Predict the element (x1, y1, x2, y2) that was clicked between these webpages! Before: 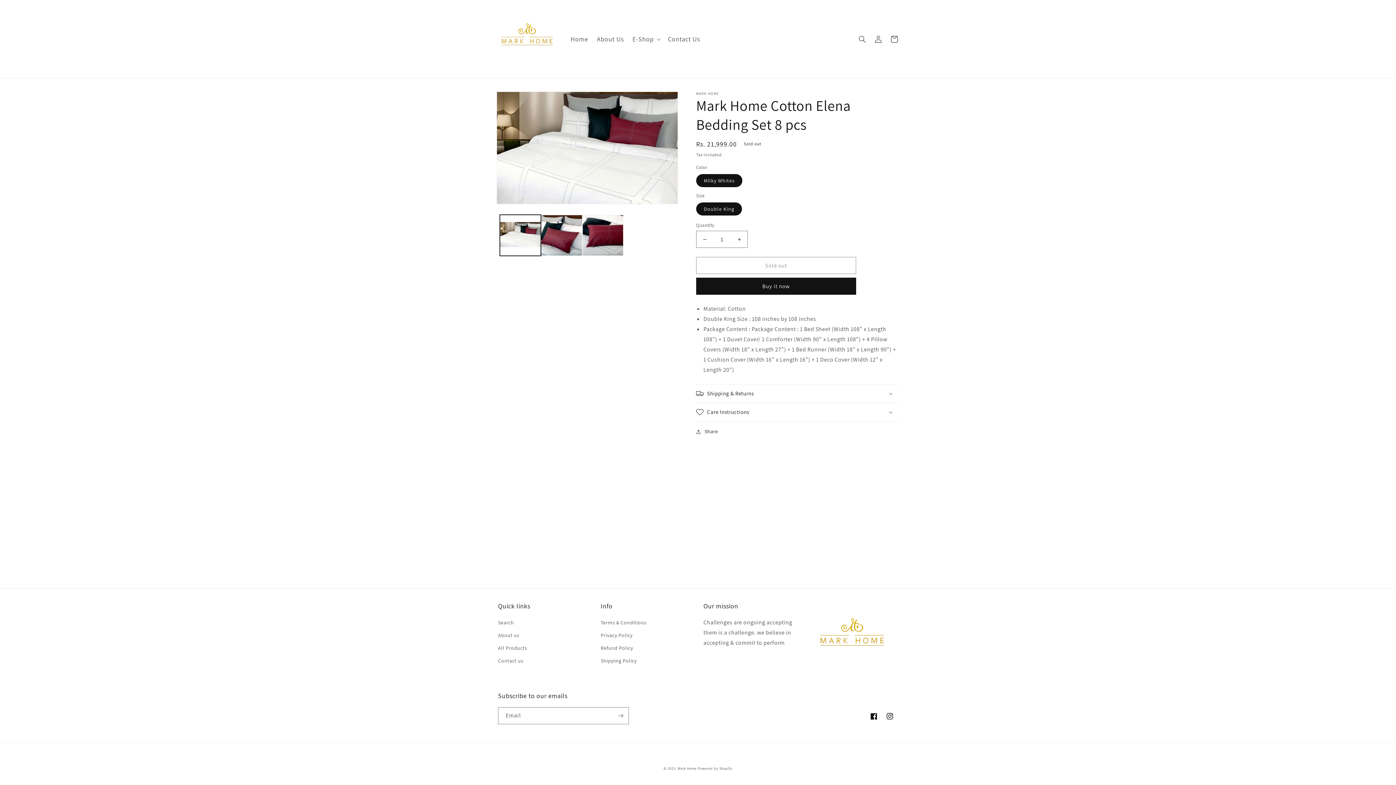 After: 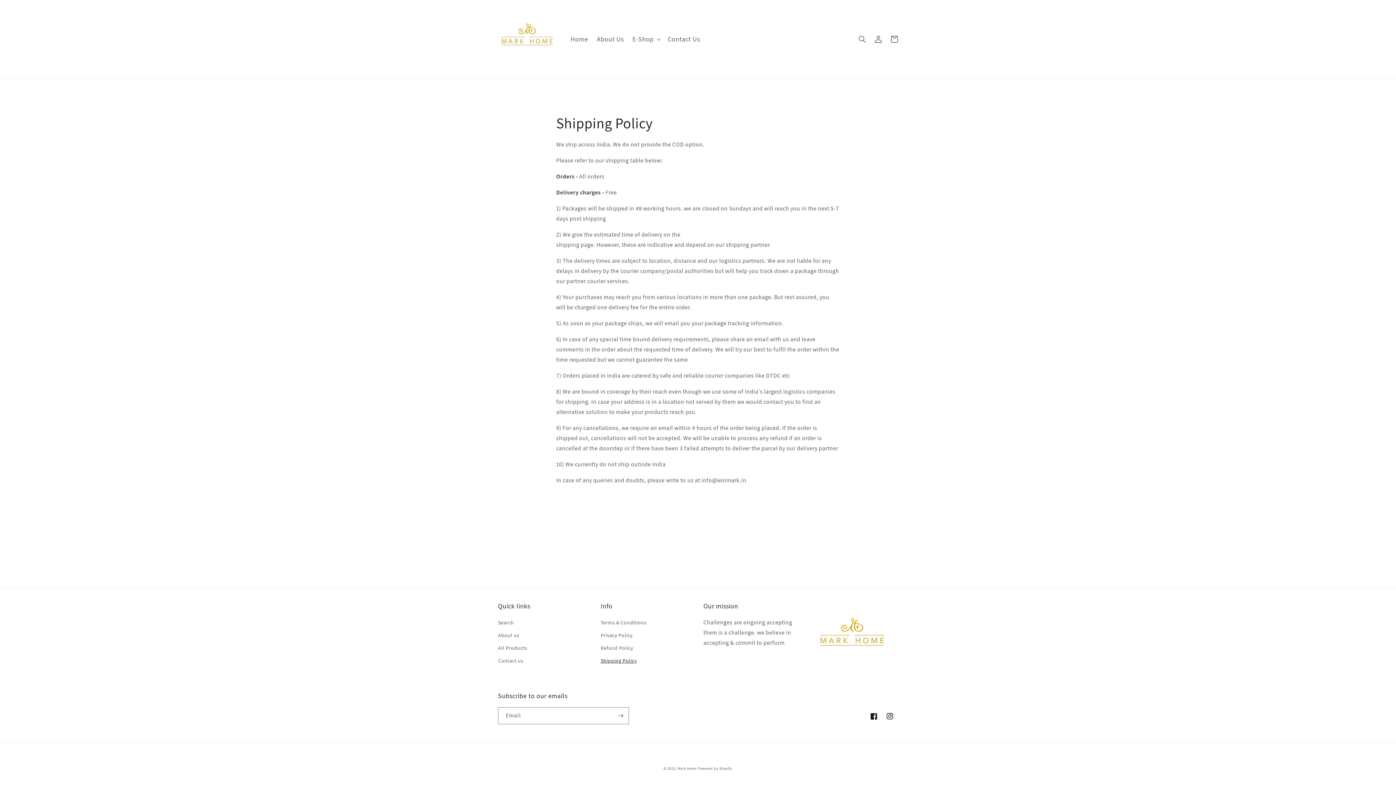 Action: label: Shipping Policy bbox: (600, 654, 636, 667)